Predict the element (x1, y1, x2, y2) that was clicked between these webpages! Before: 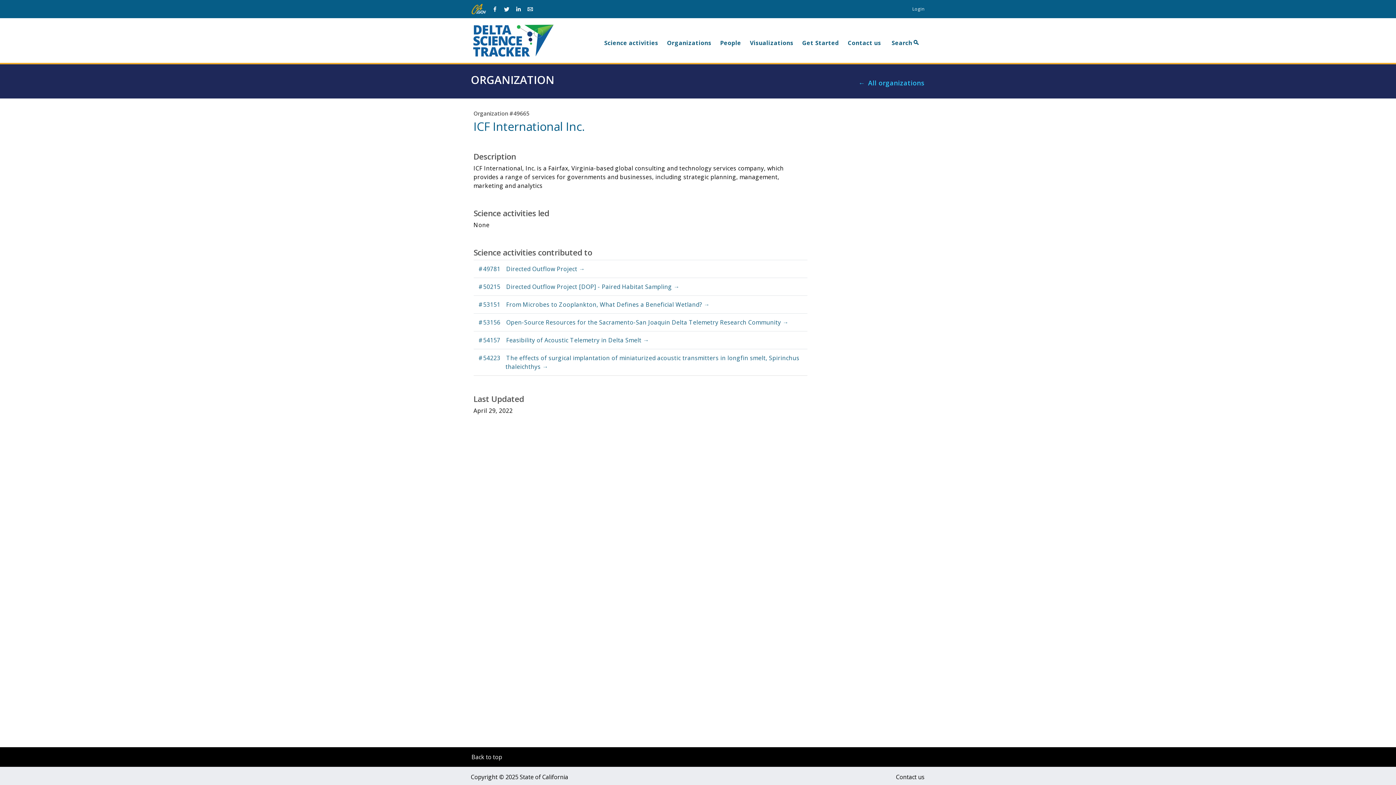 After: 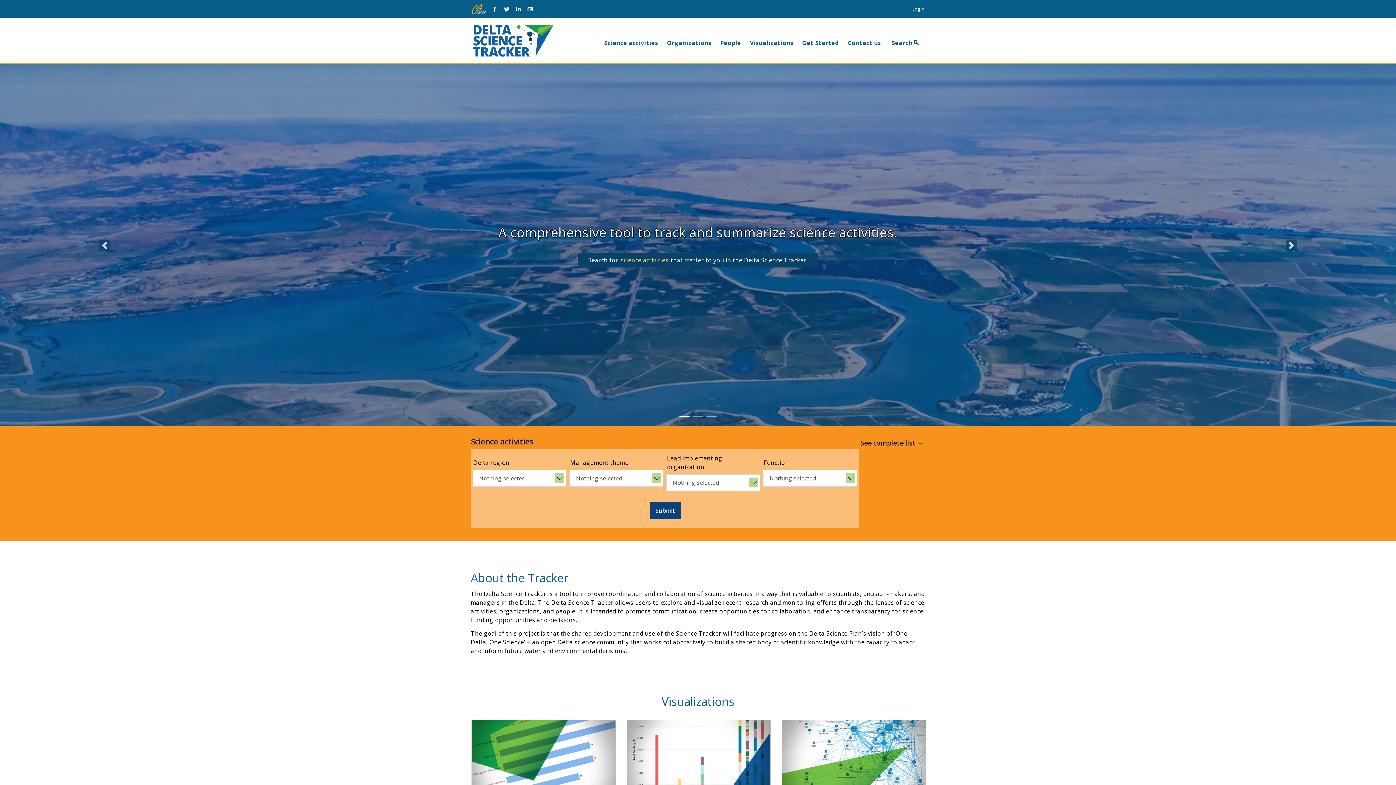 Action: bbox: (470, 36, 556, 44)